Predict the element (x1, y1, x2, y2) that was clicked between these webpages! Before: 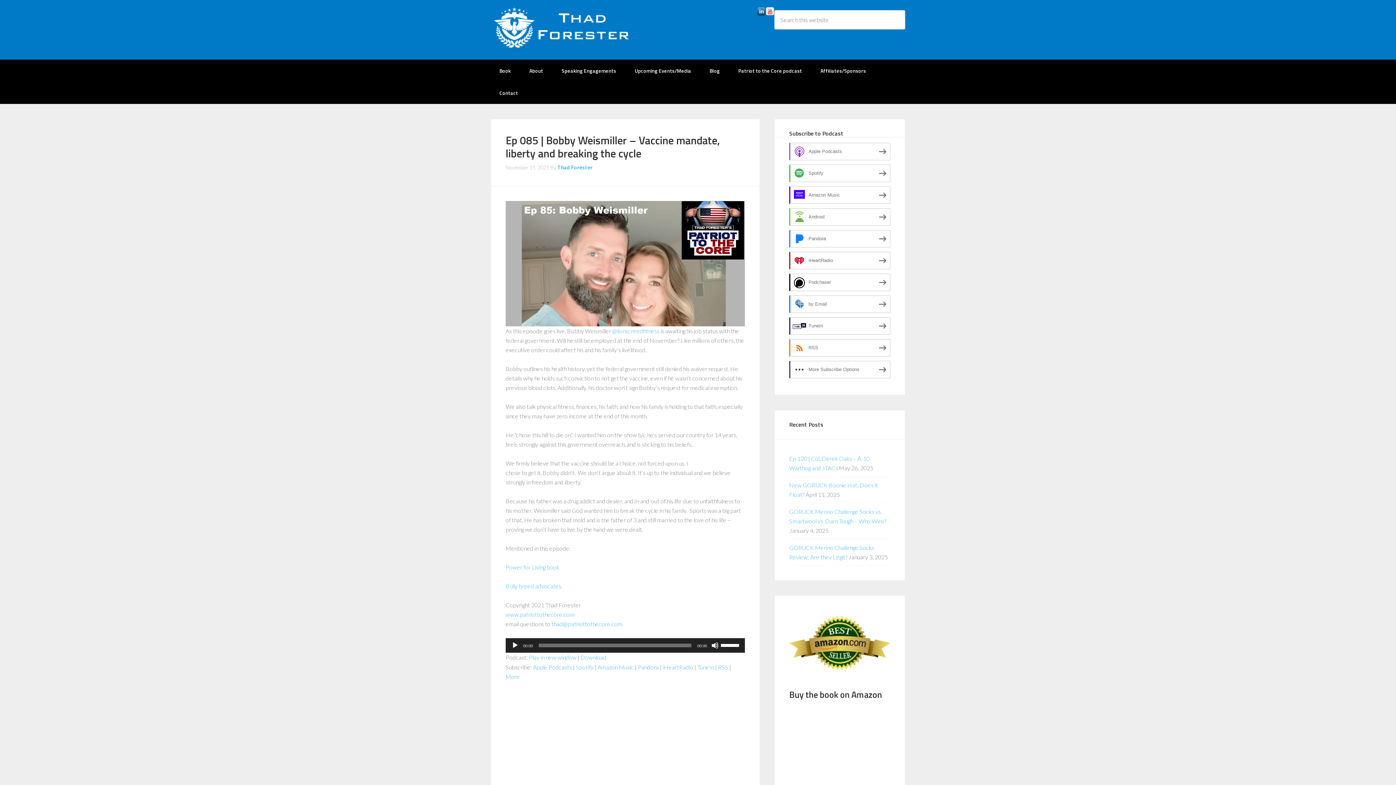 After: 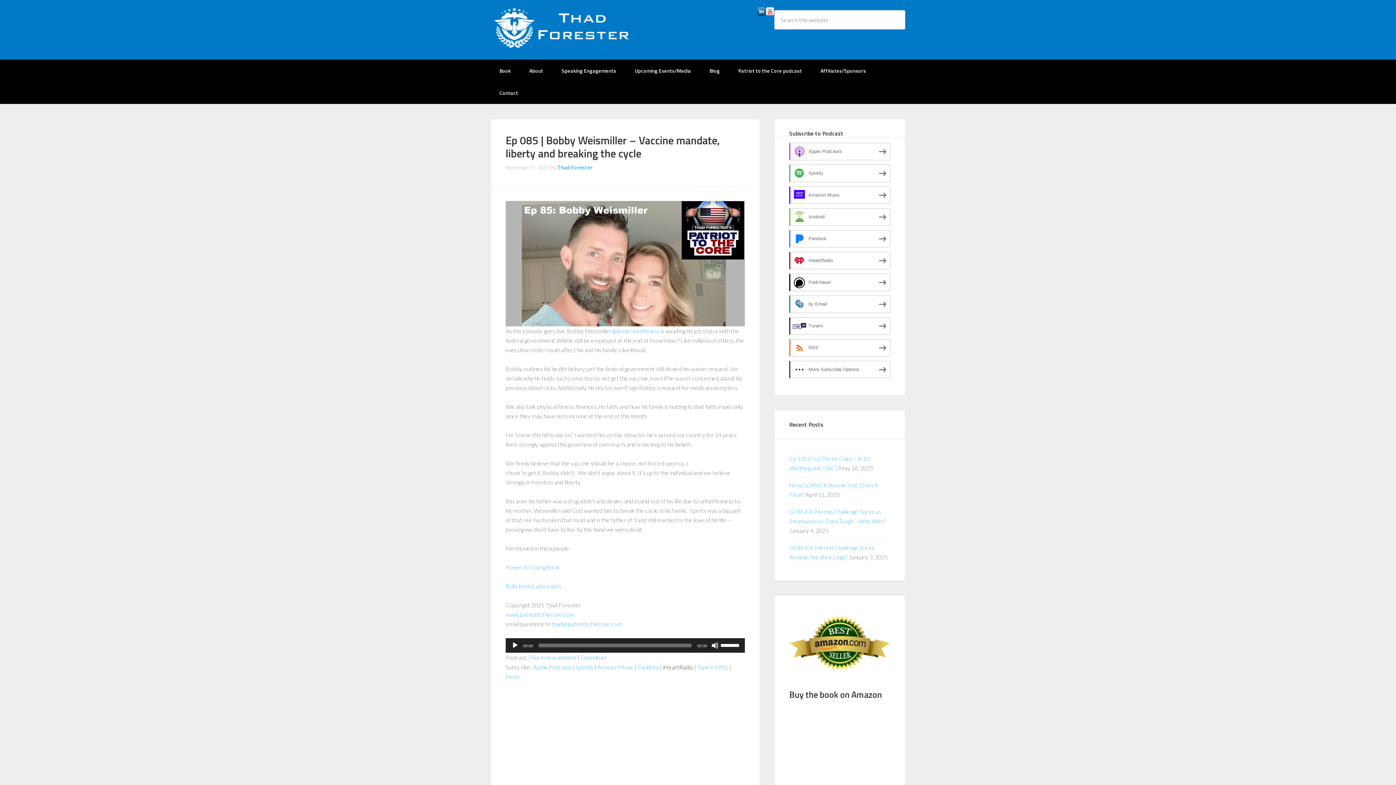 Action: label: iHeartRadio bbox: (662, 664, 693, 671)